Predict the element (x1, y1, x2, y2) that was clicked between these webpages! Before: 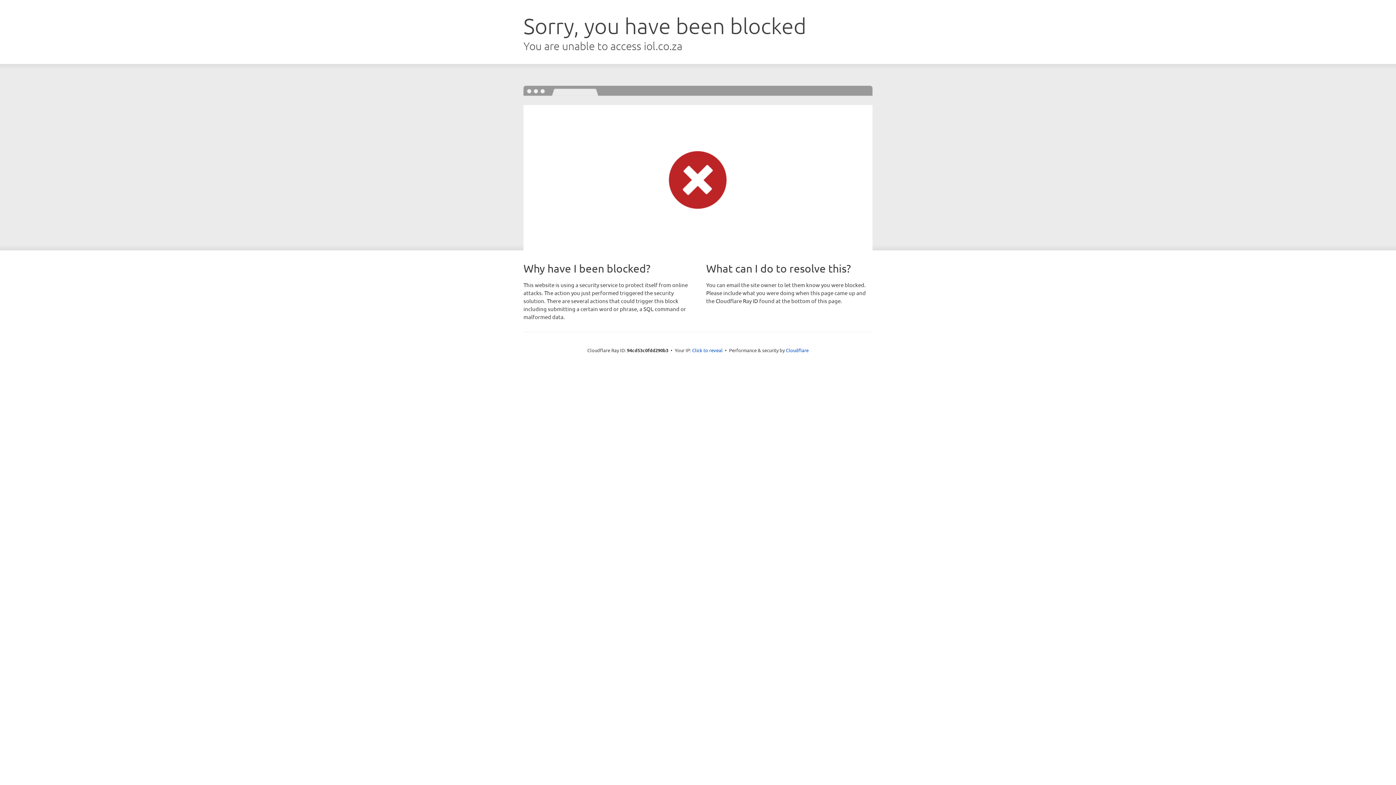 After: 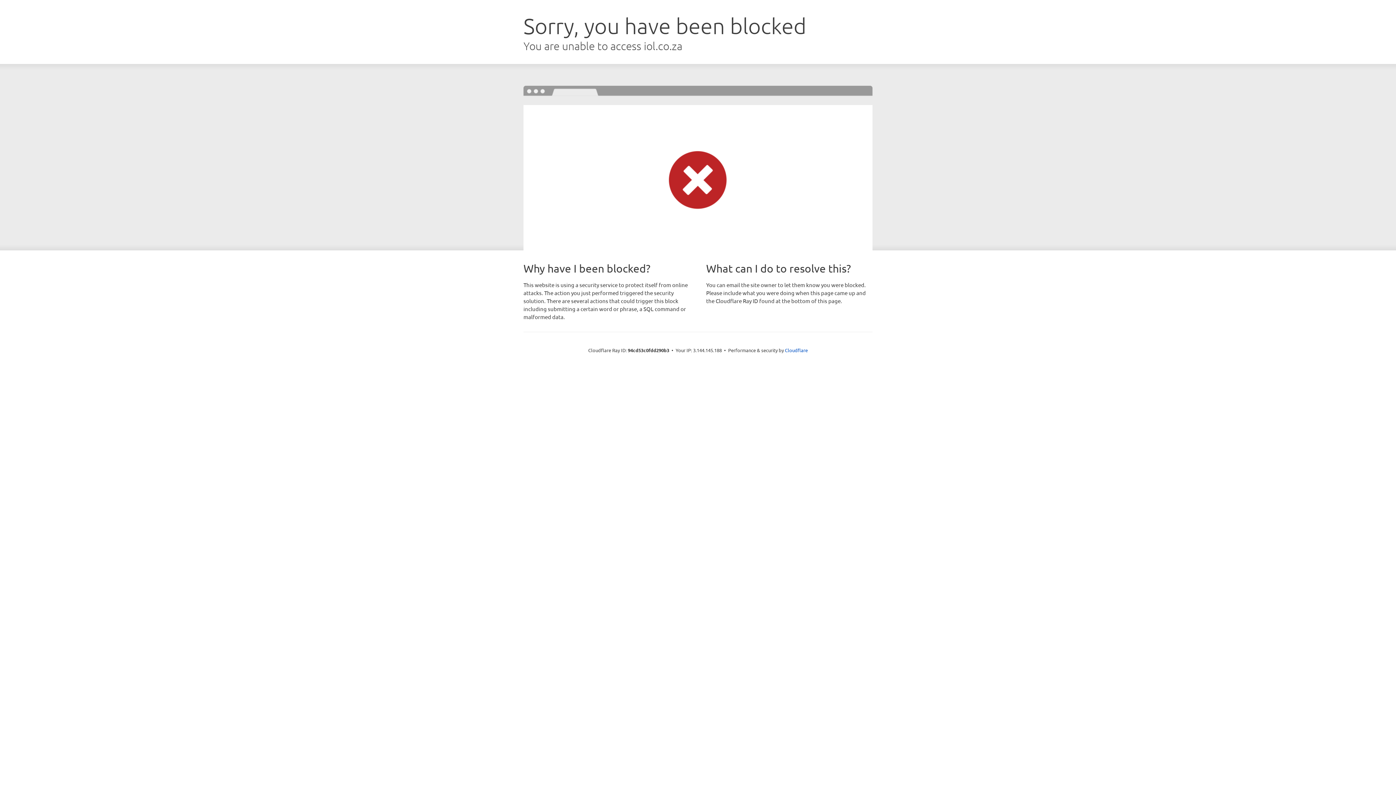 Action: bbox: (692, 346, 722, 353) label: Click to reveal